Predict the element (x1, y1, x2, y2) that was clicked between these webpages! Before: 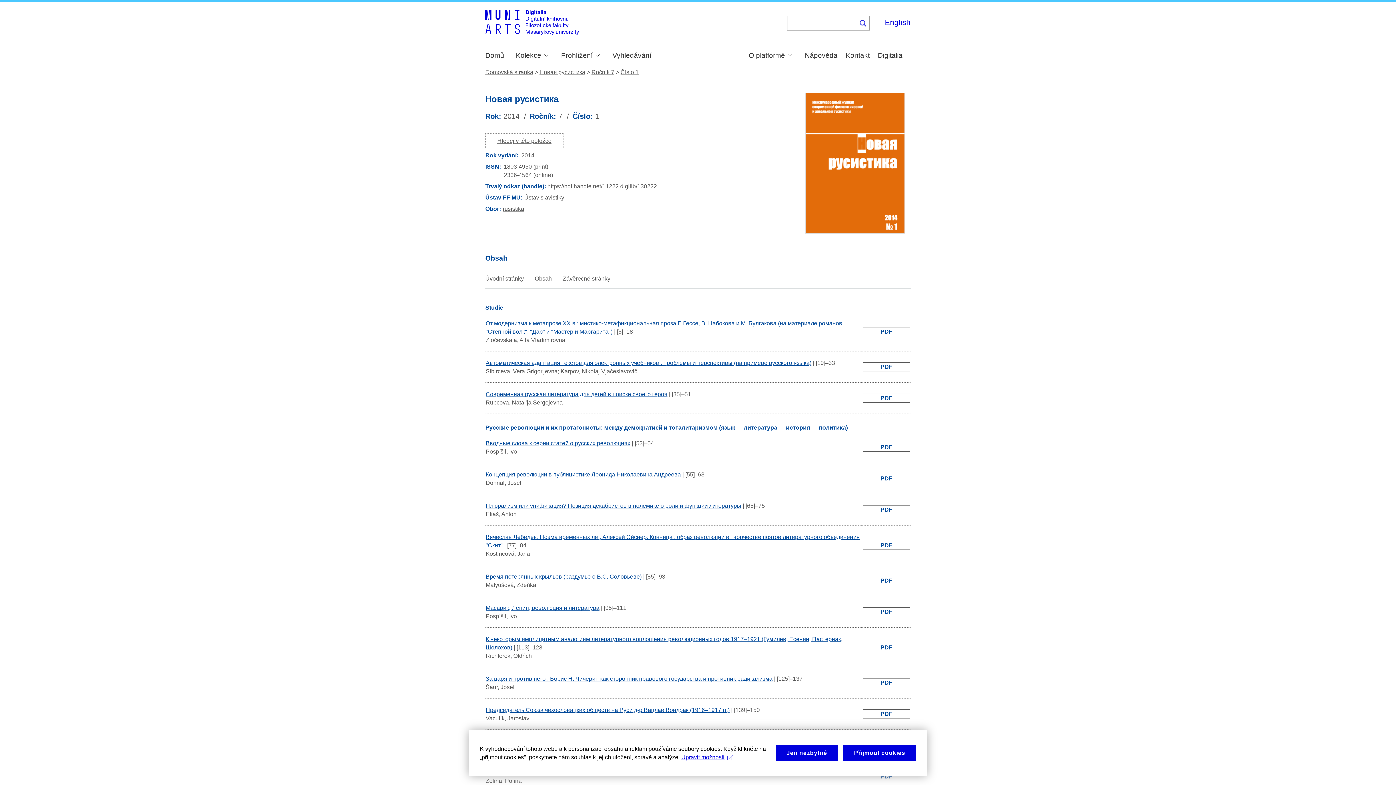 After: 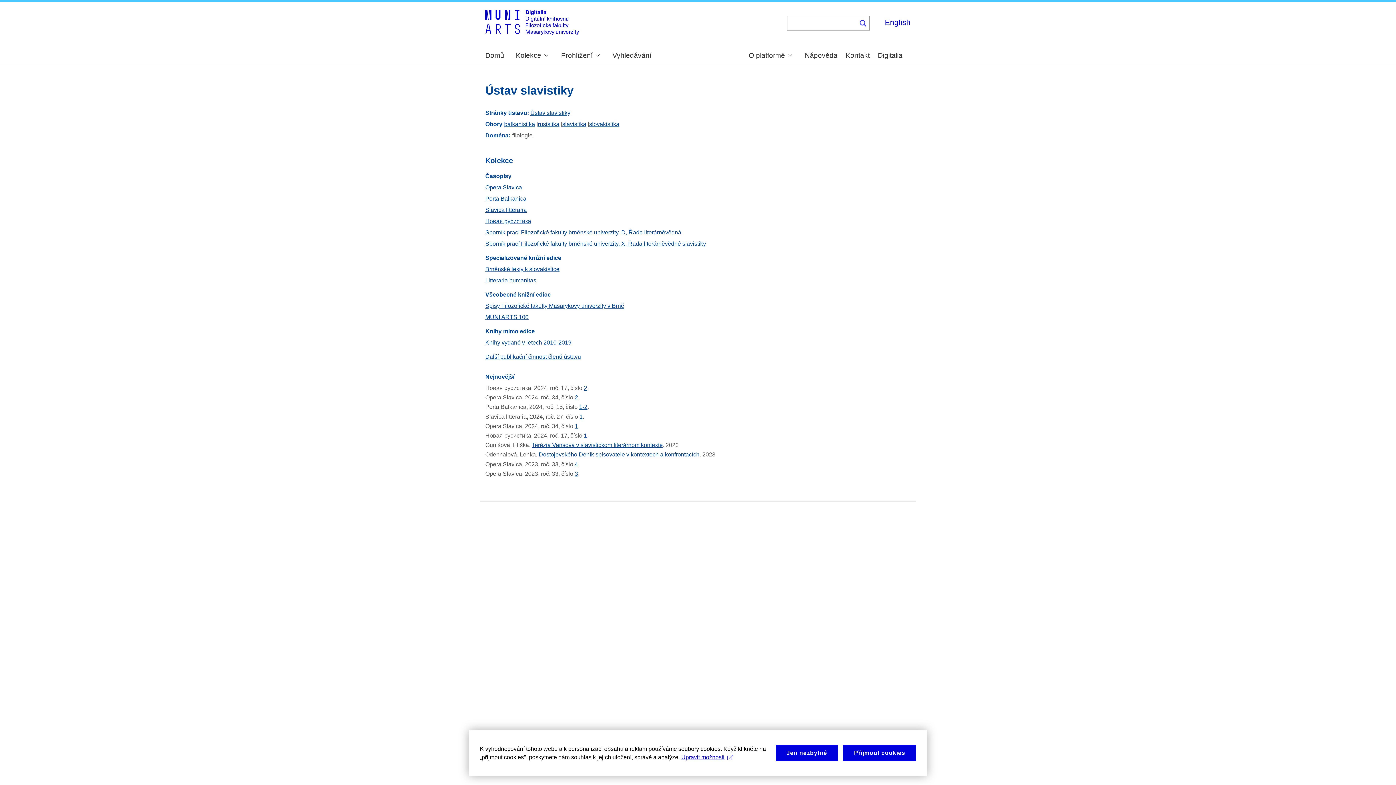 Action: label: Ústav slavistiky bbox: (524, 194, 564, 200)